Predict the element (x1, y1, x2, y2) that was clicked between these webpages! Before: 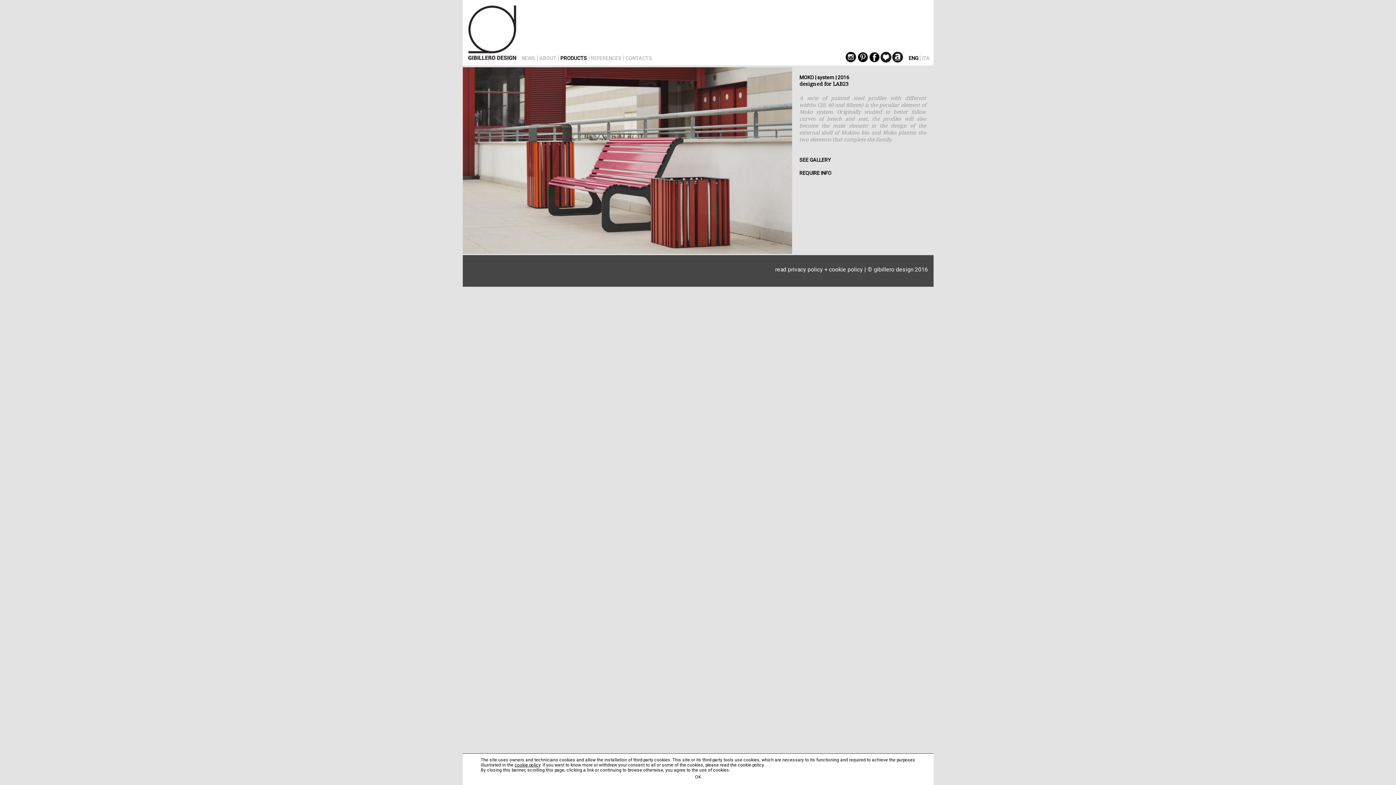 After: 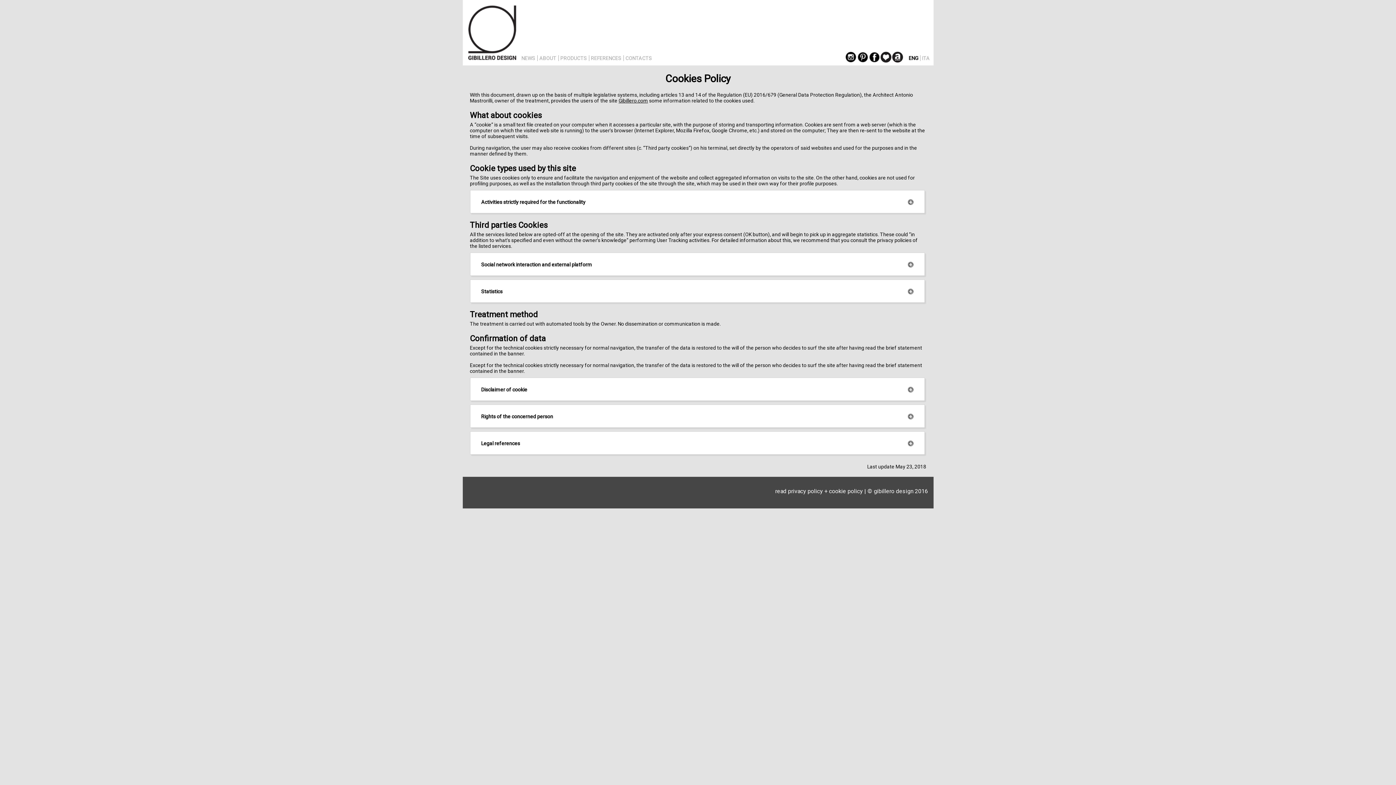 Action: label: cookie policy bbox: (514, 762, 540, 768)